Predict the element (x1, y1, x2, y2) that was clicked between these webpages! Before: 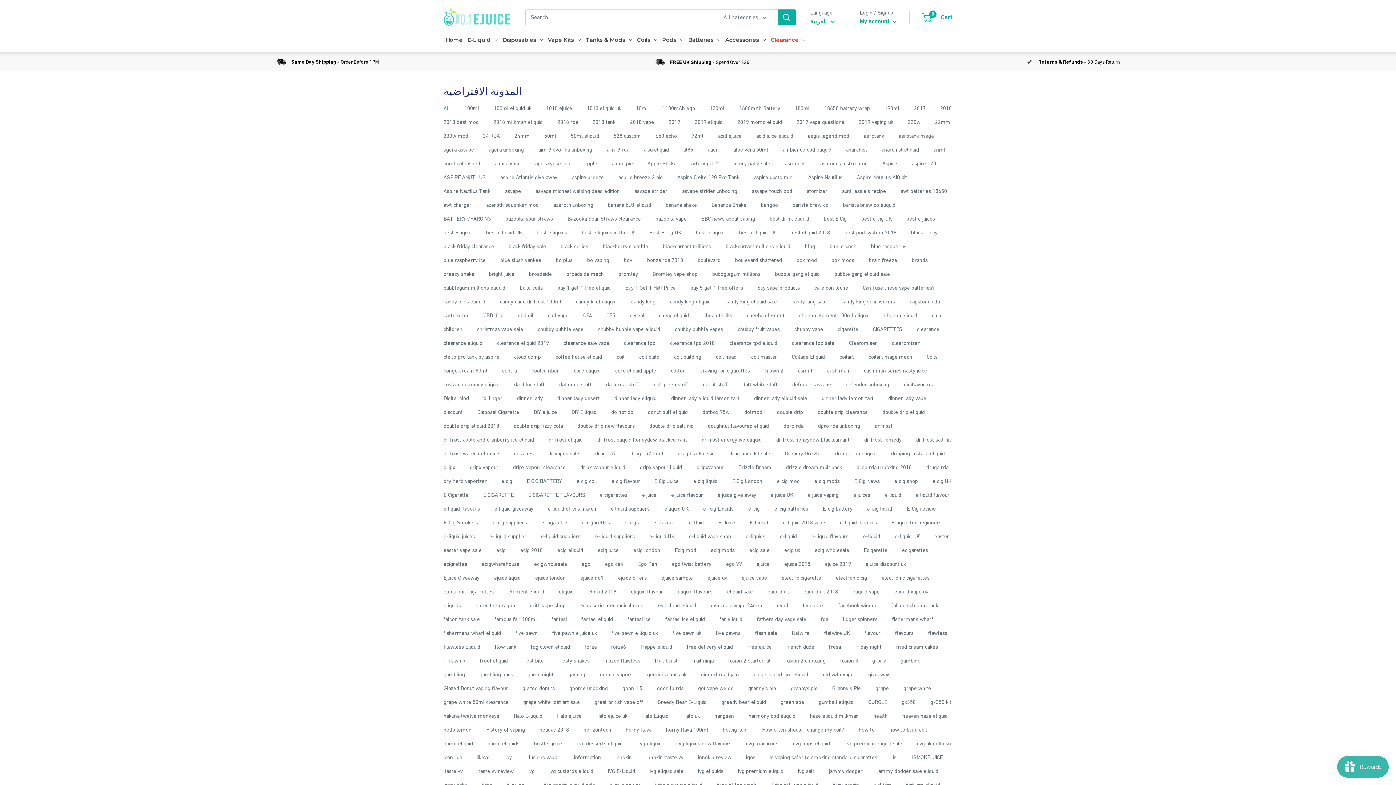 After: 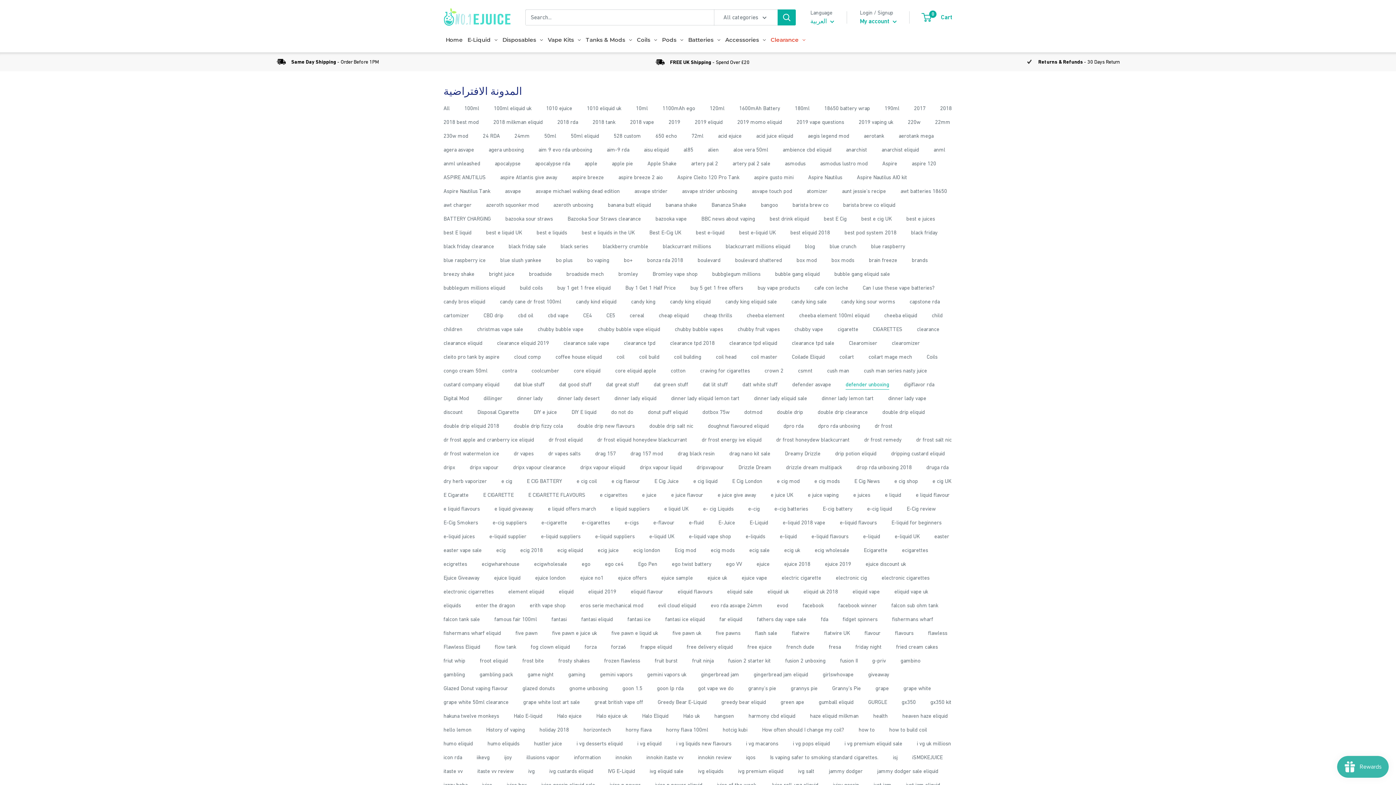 Action: bbox: (845, 381, 889, 387) label: defender unboxing